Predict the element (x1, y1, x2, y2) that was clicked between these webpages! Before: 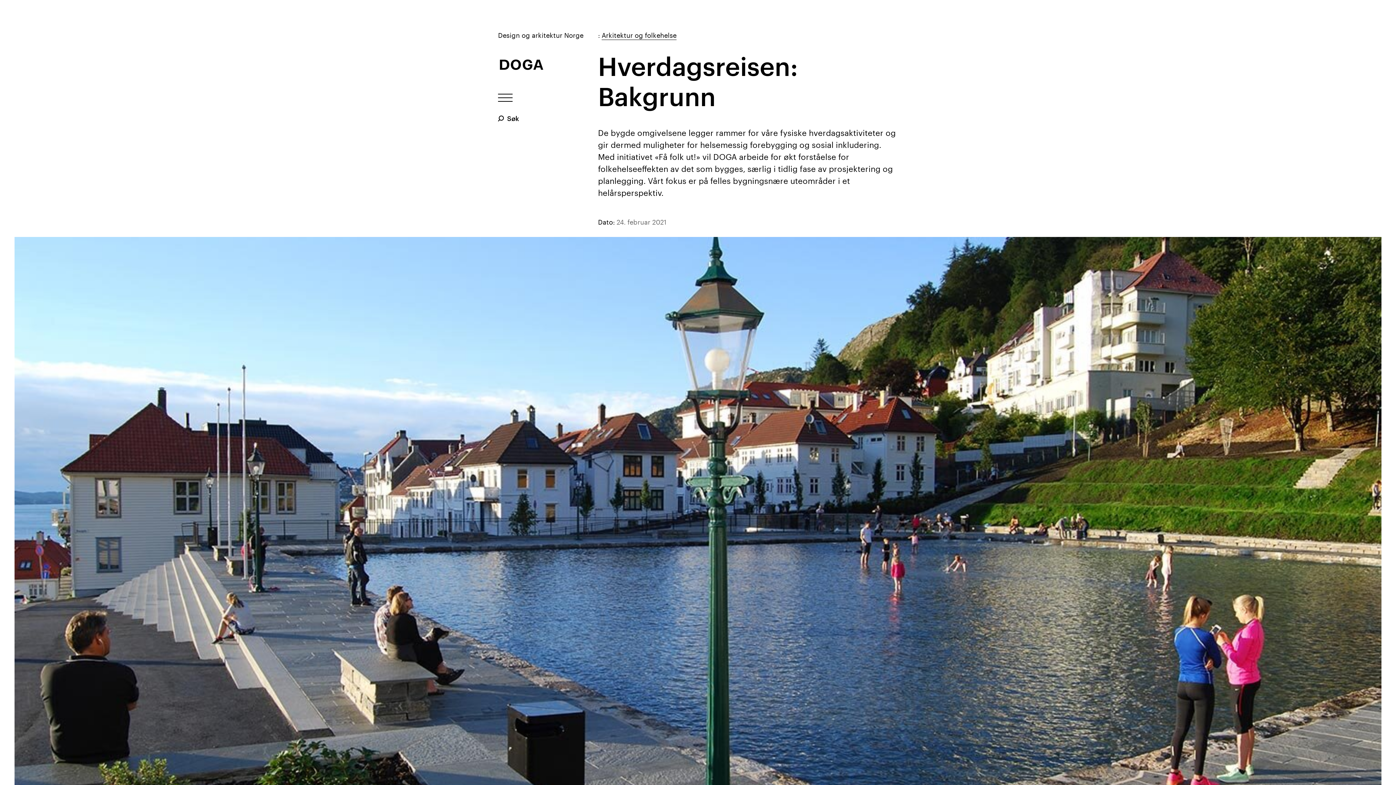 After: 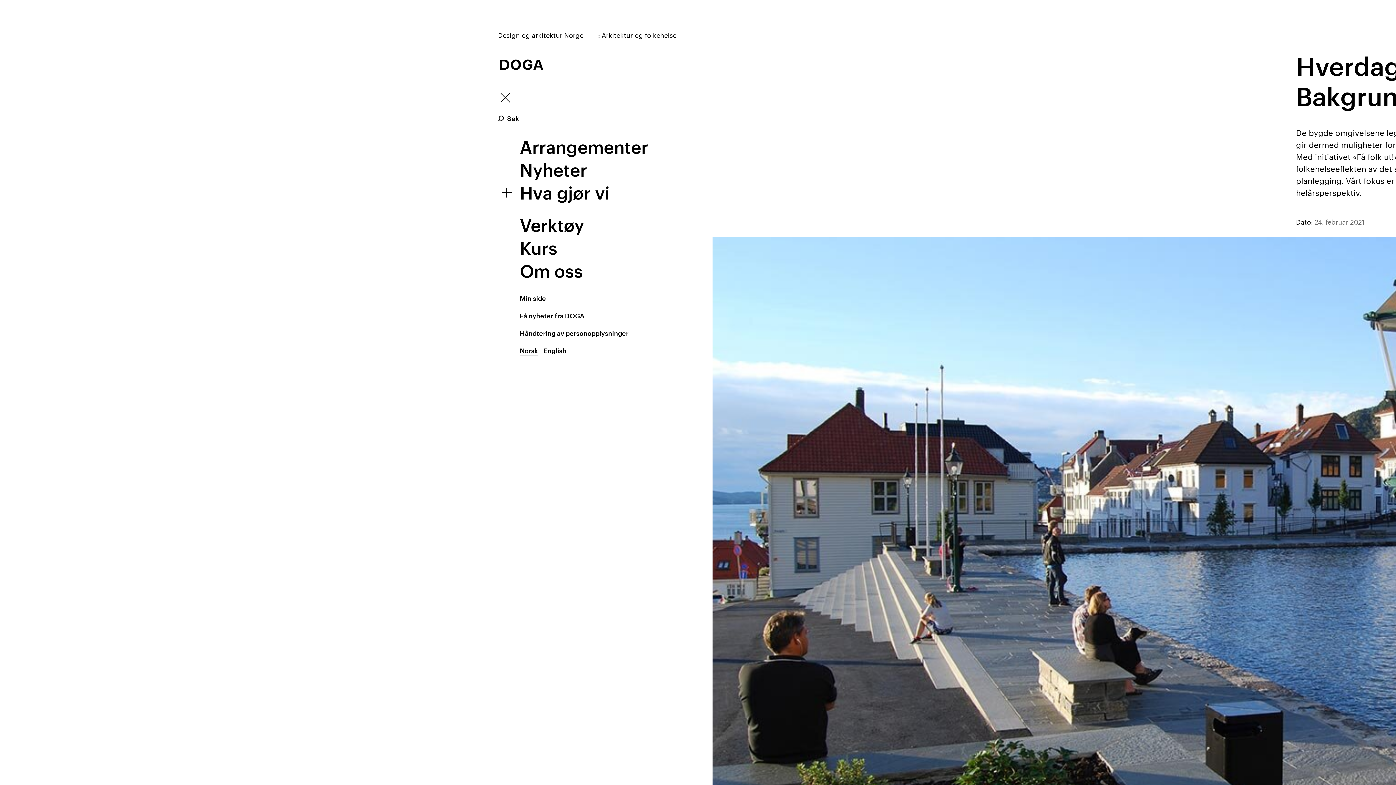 Action: label: Vis / skjul meny bbox: (498, 90, 512, 104)